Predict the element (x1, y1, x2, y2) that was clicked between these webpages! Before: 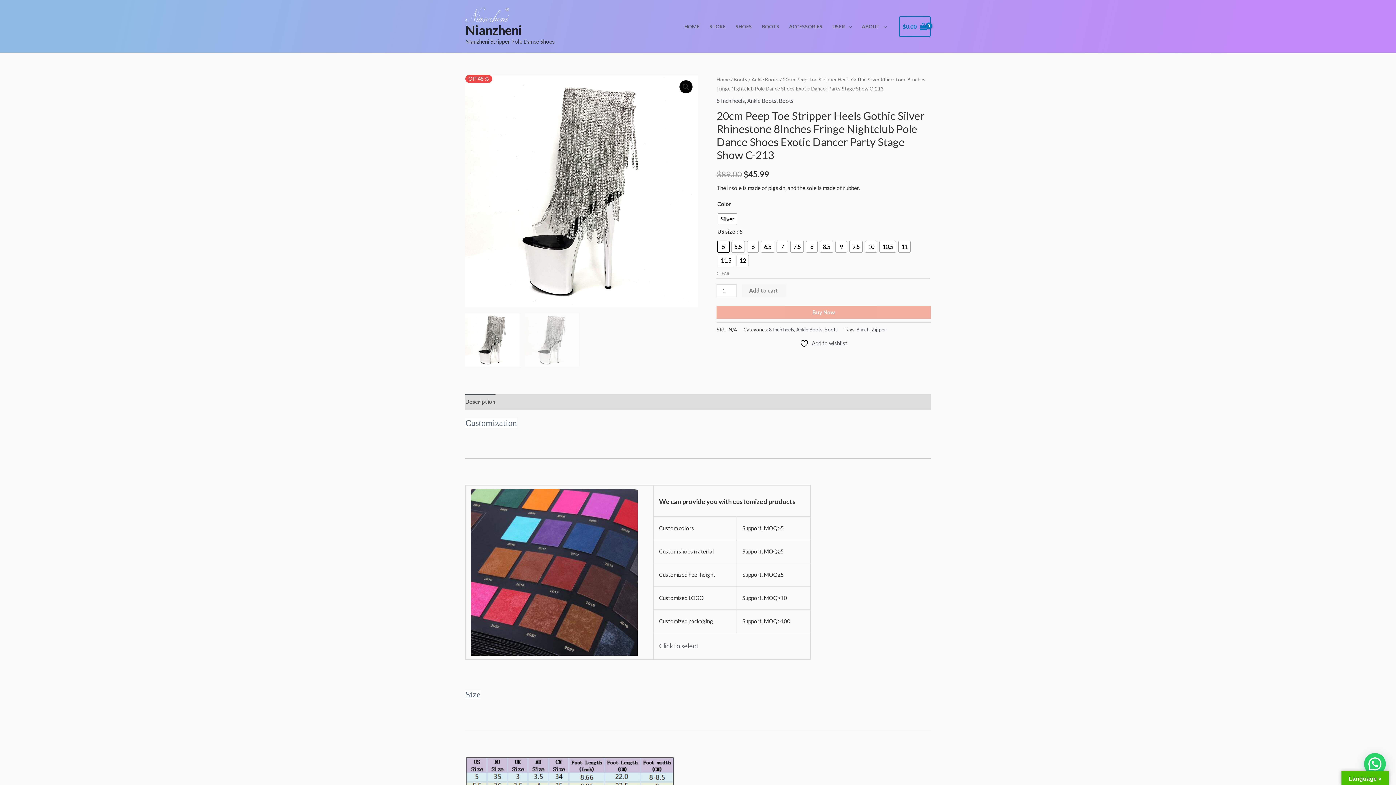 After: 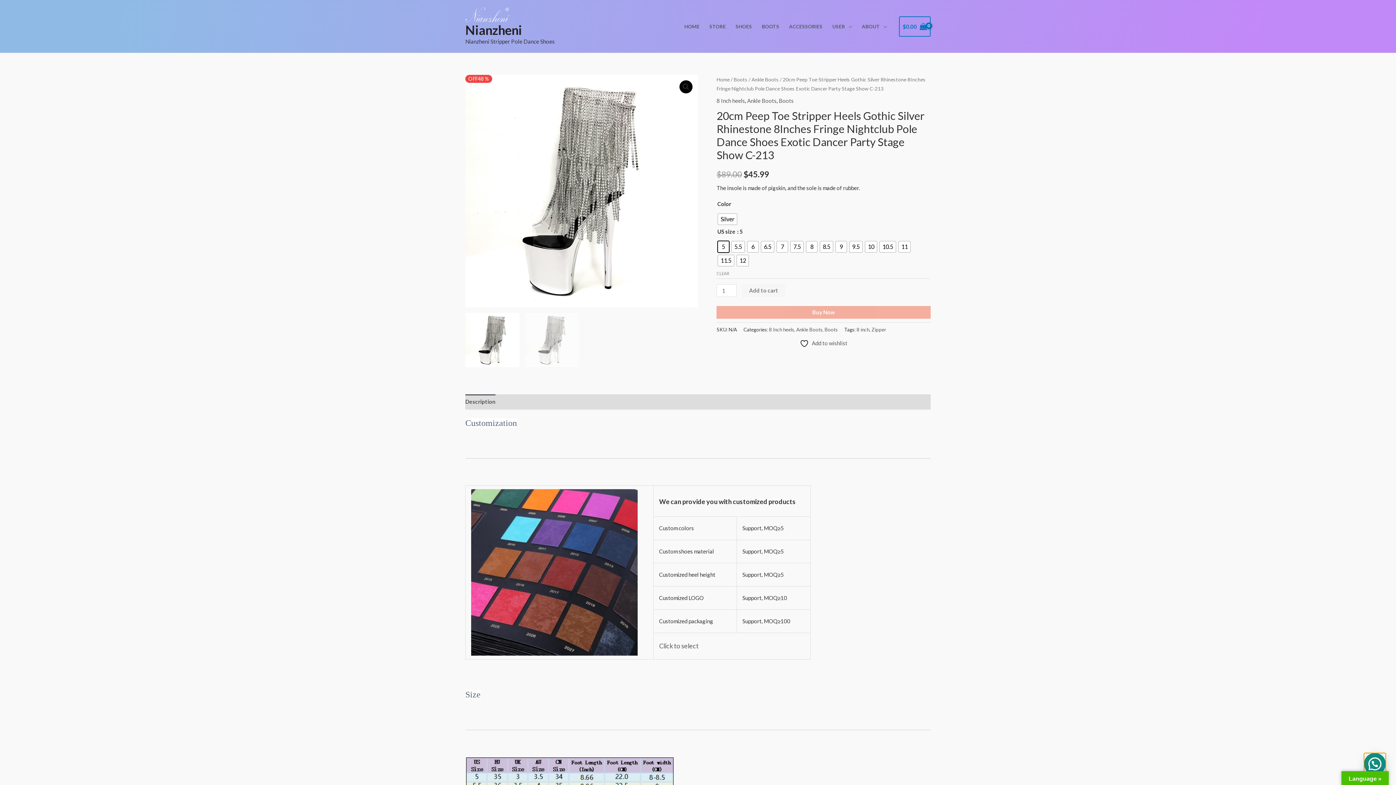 Action: bbox: (1367, 757, 1384, 774)